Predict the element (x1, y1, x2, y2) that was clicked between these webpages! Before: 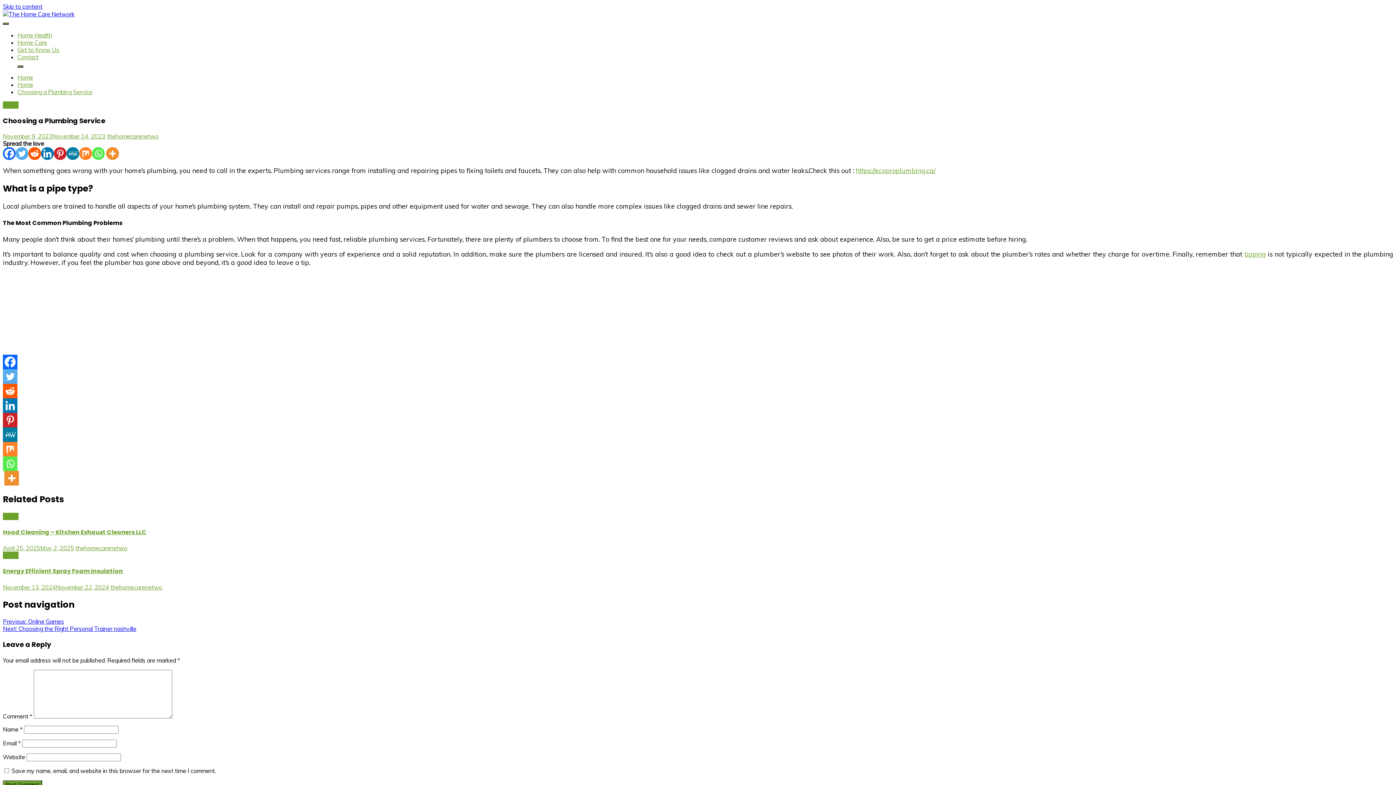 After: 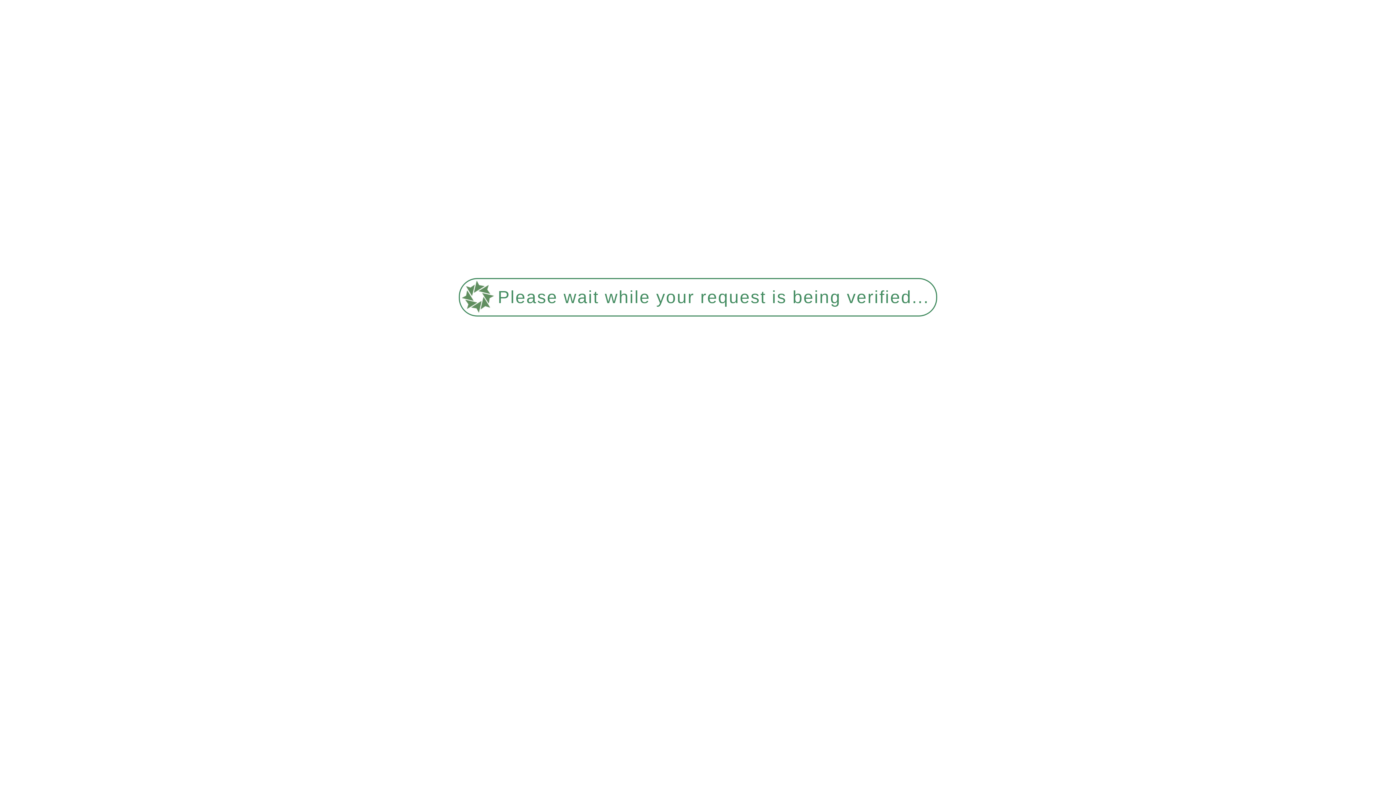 Action: bbox: (17, 46, 59, 53) label: Get to Know Us